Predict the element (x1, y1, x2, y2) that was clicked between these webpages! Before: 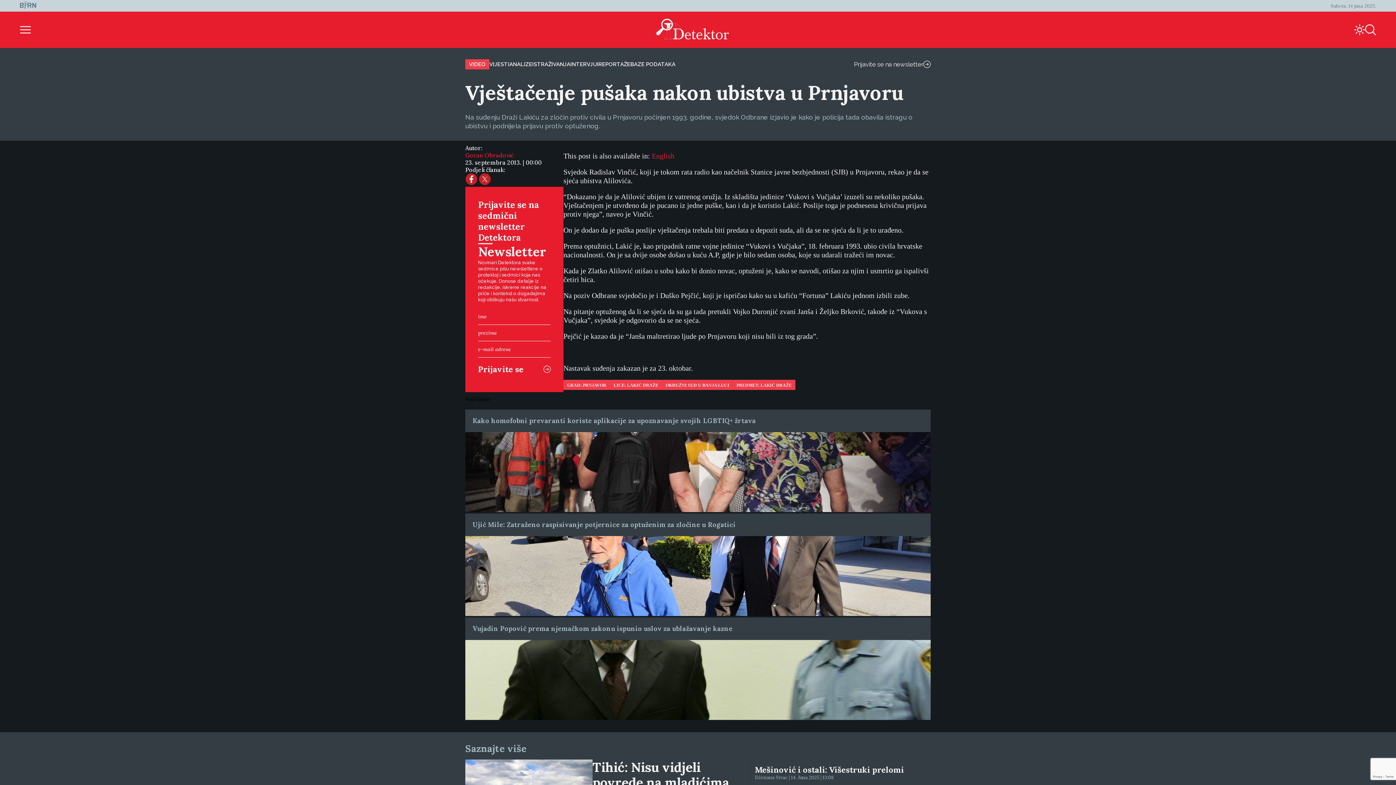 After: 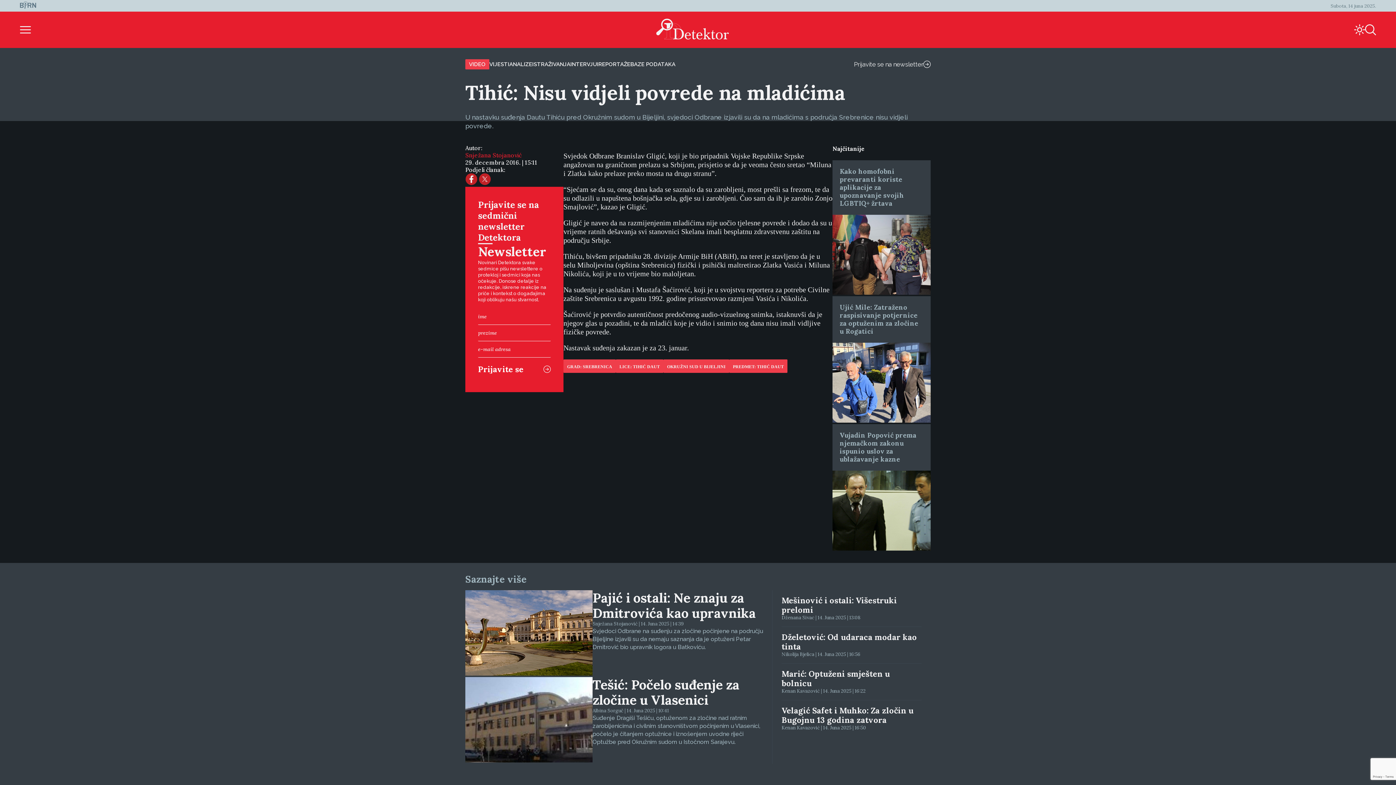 Action: bbox: (592, 759, 729, 791) label: Tihić: Nisu vidjeli povrede na mladićima